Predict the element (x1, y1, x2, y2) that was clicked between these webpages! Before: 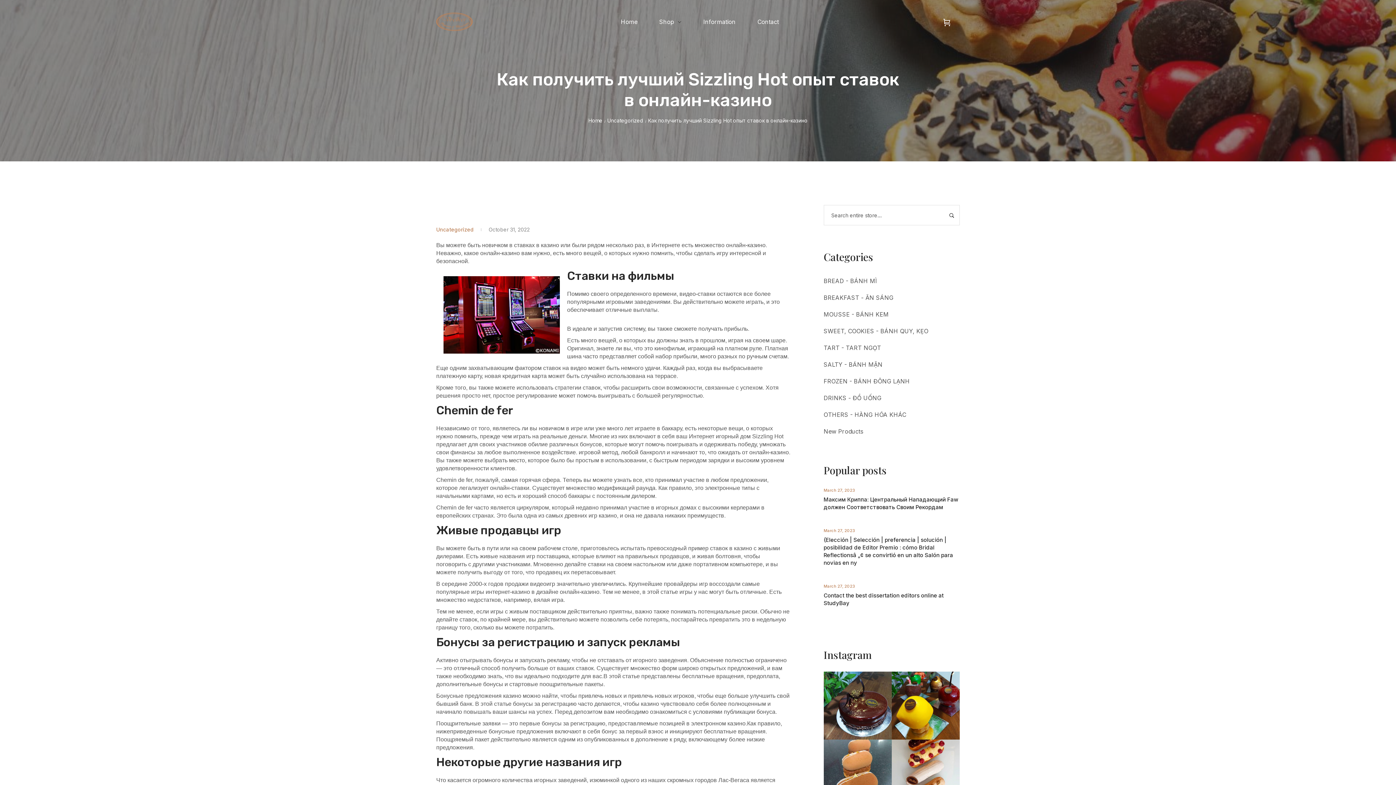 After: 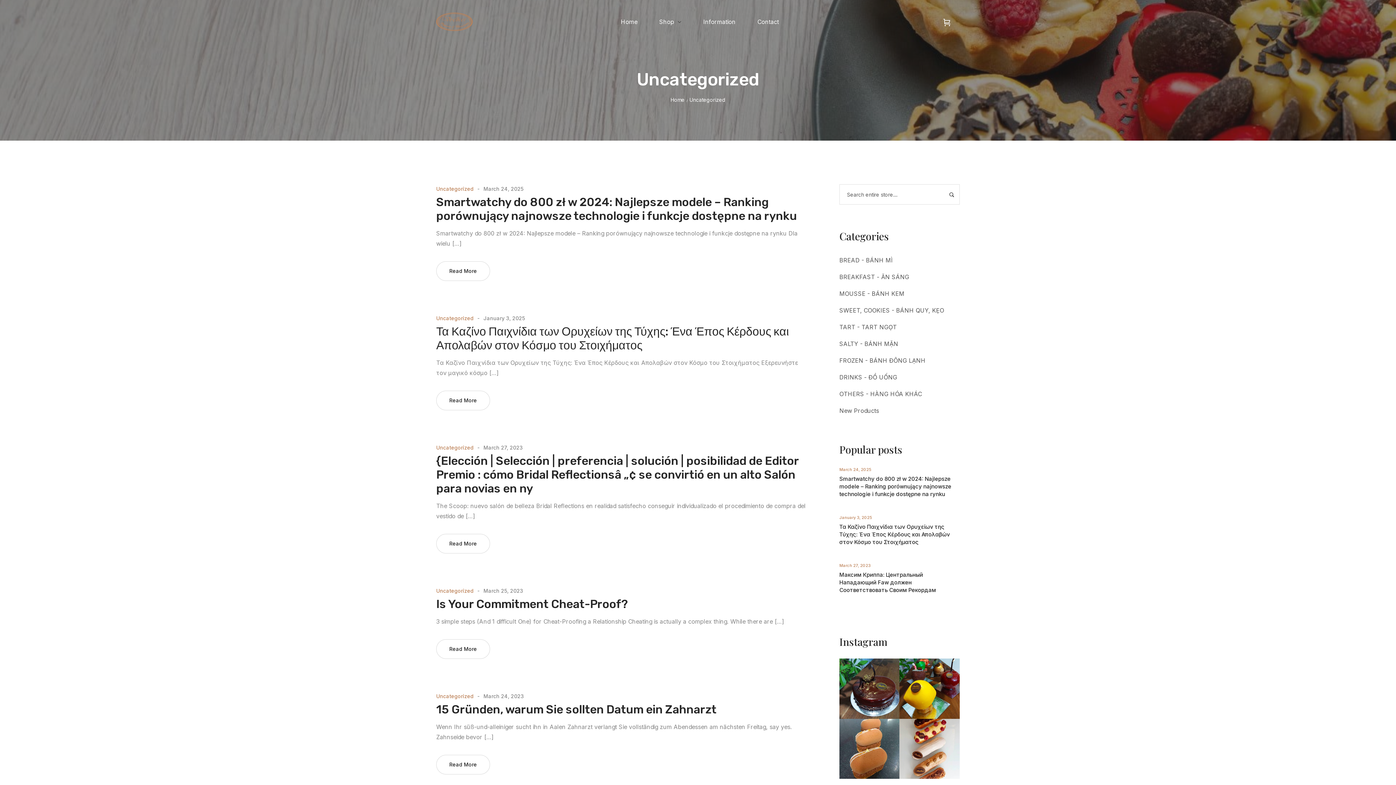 Action: label: Uncategorized bbox: (607, 116, 643, 125)